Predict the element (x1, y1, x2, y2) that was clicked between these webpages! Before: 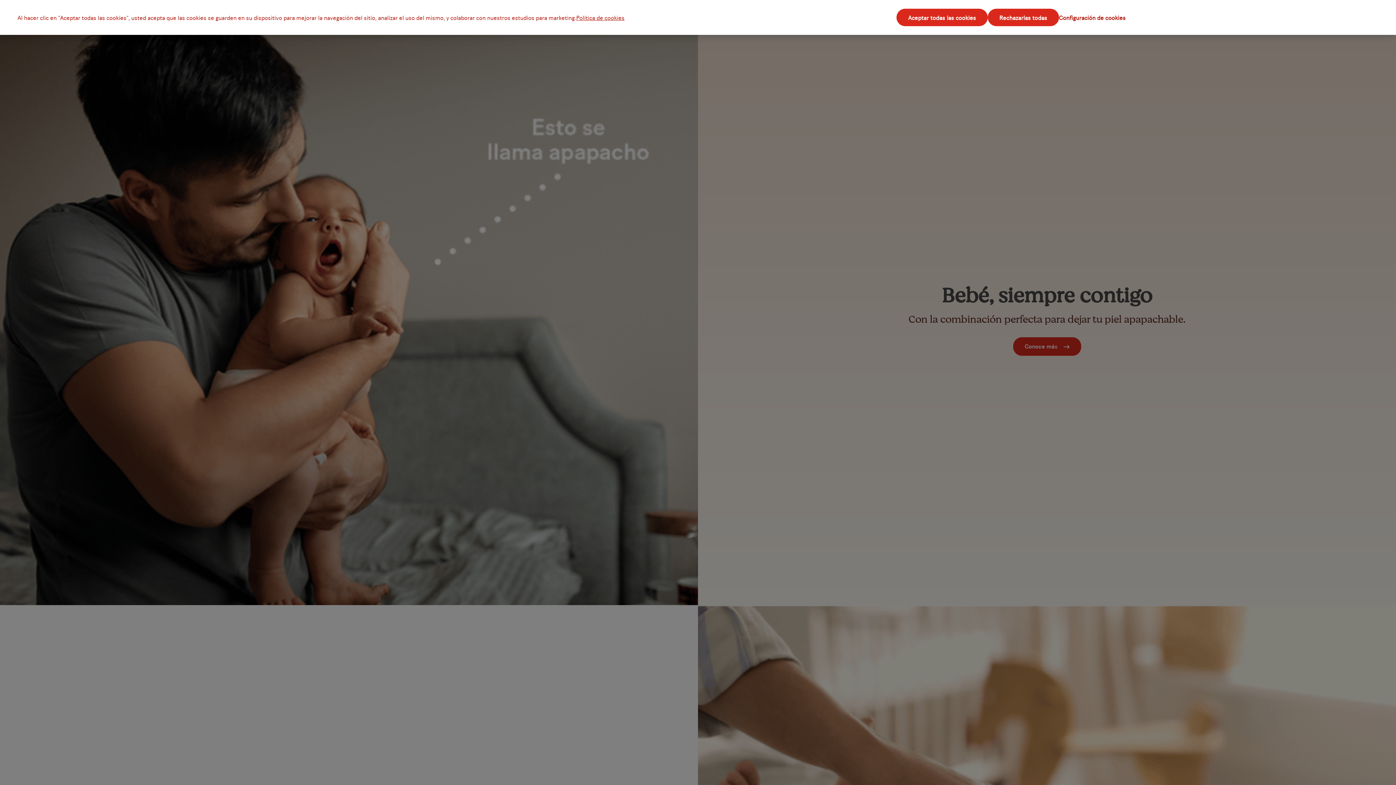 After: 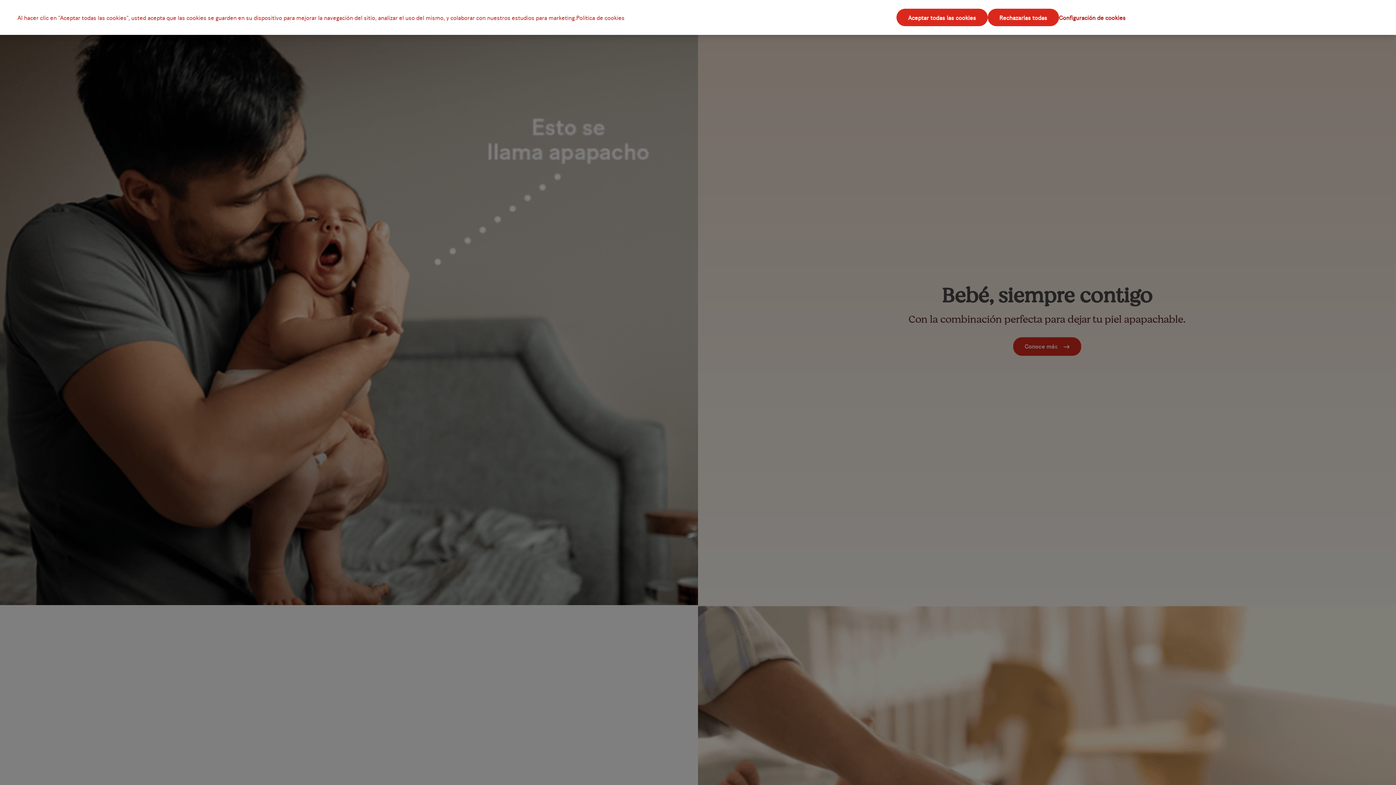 Action: label: Más información sobre su privacidad, se abre en una nueva pestaña bbox: (576, 9, 624, 17)